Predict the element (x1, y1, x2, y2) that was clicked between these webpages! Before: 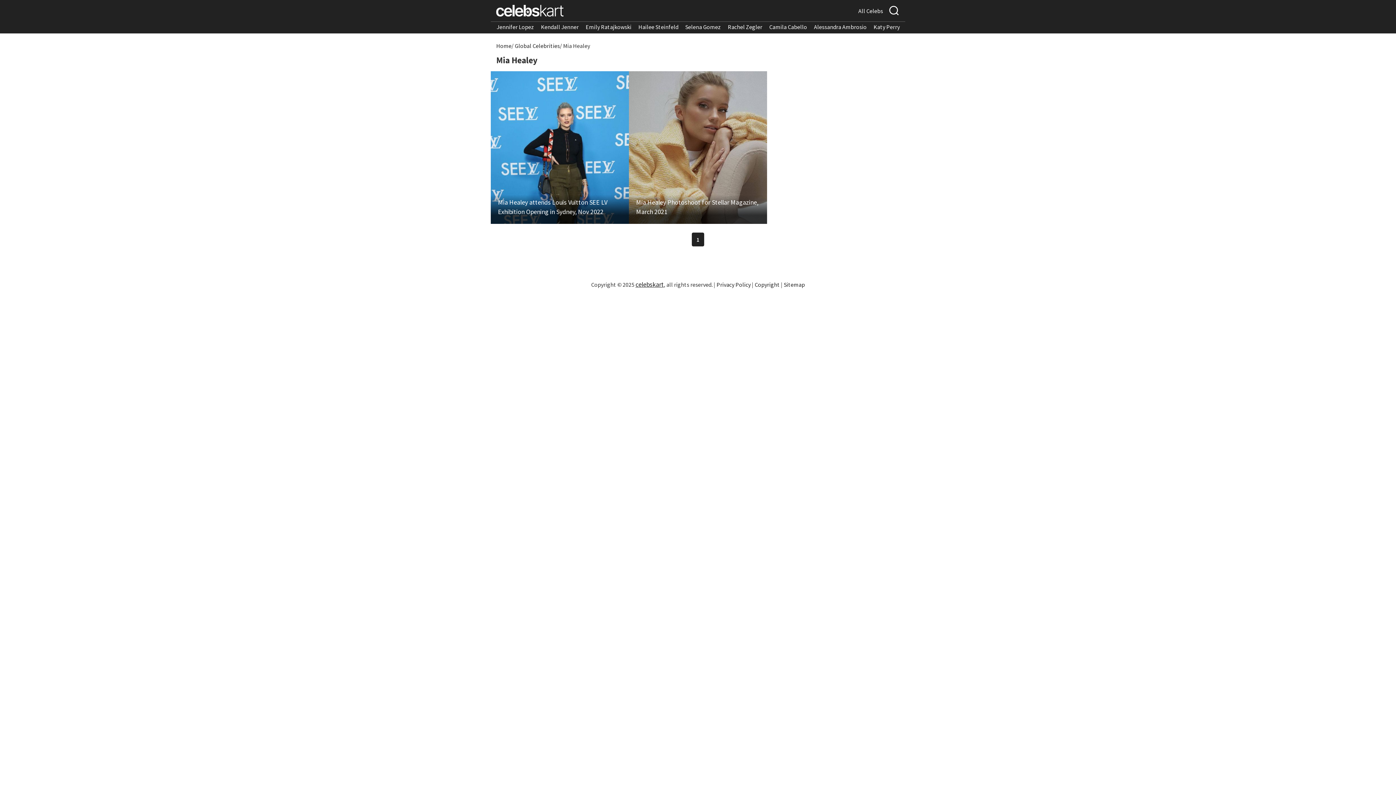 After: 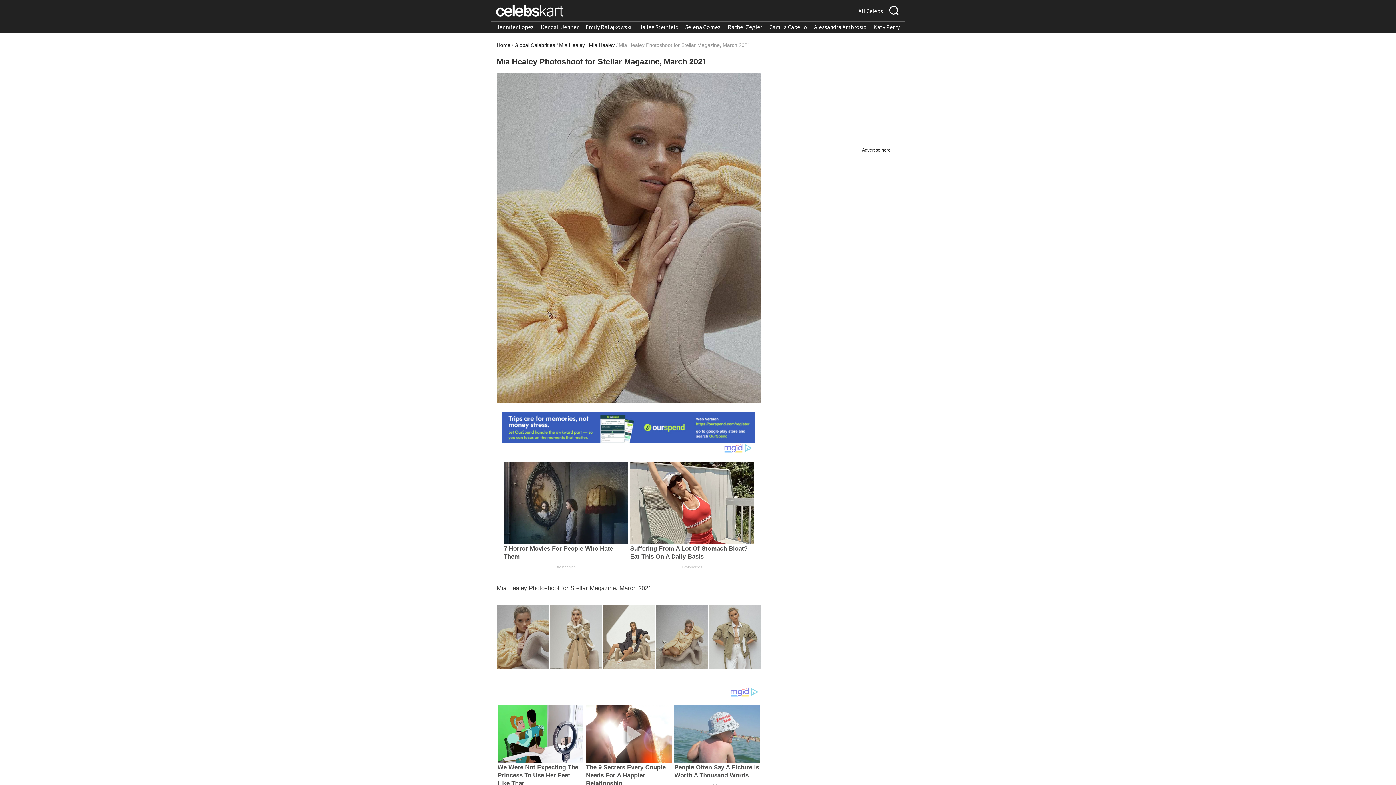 Action: label: Mia Healey Photoshoot for Stellar Magazine, March 2021 bbox: (636, 197, 760, 216)